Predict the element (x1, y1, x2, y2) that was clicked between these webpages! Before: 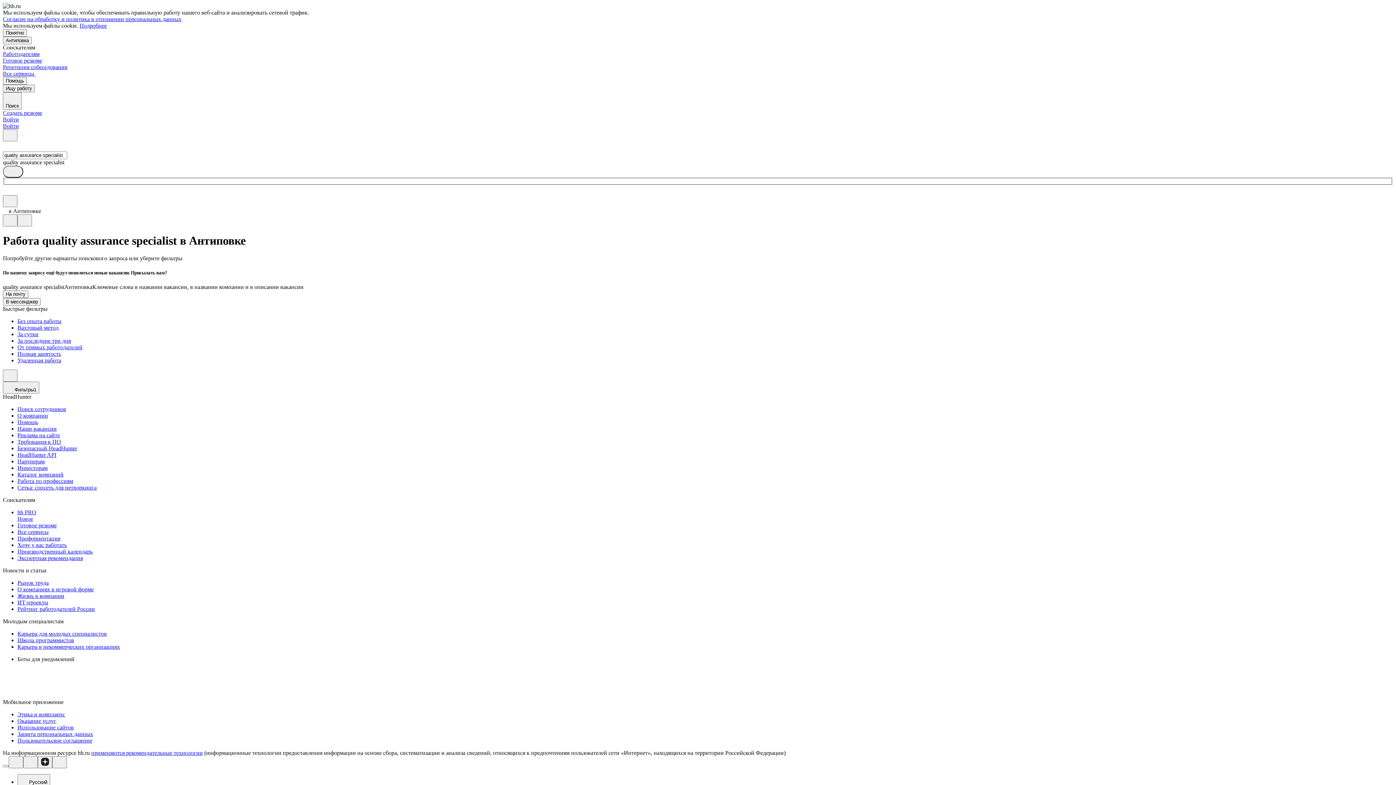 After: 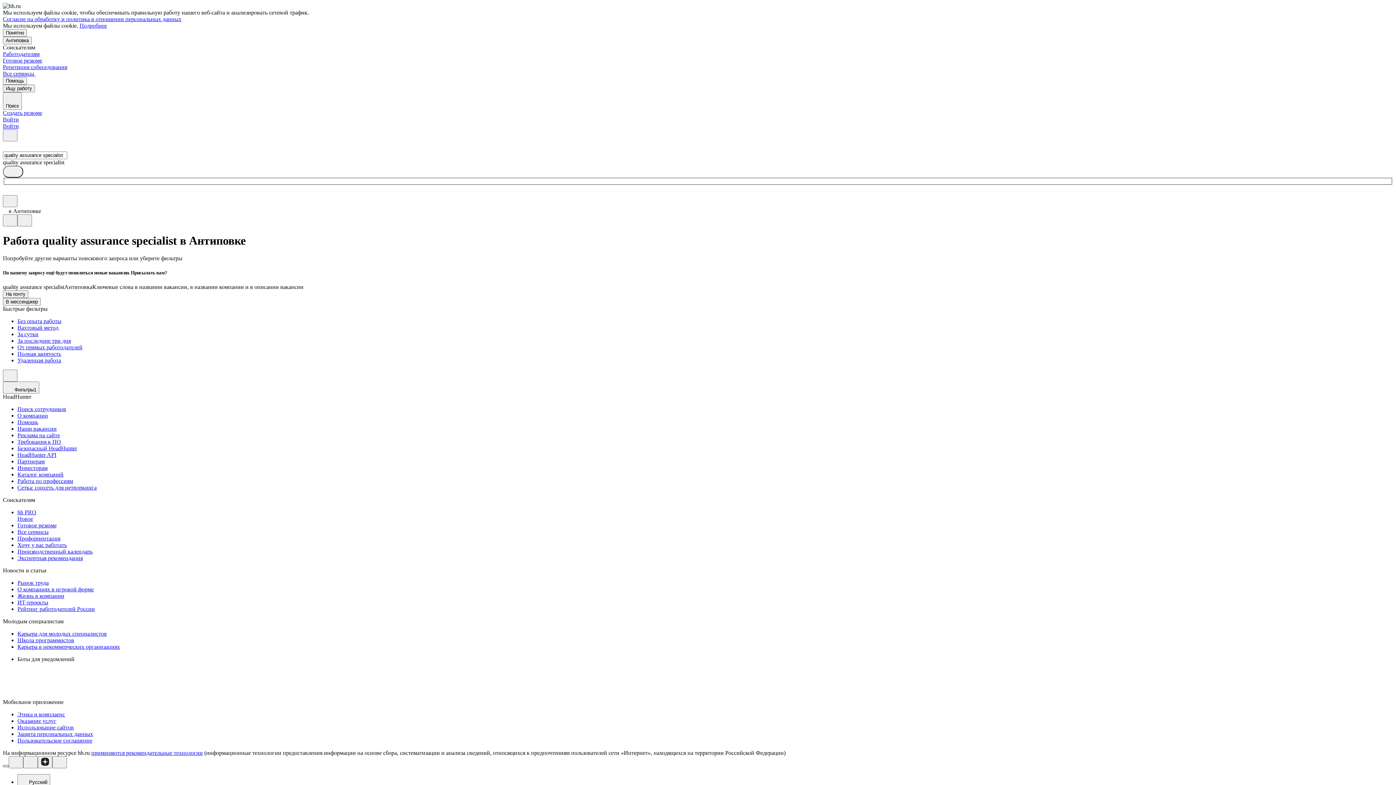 Action: bbox: (2, 765, 8, 767)